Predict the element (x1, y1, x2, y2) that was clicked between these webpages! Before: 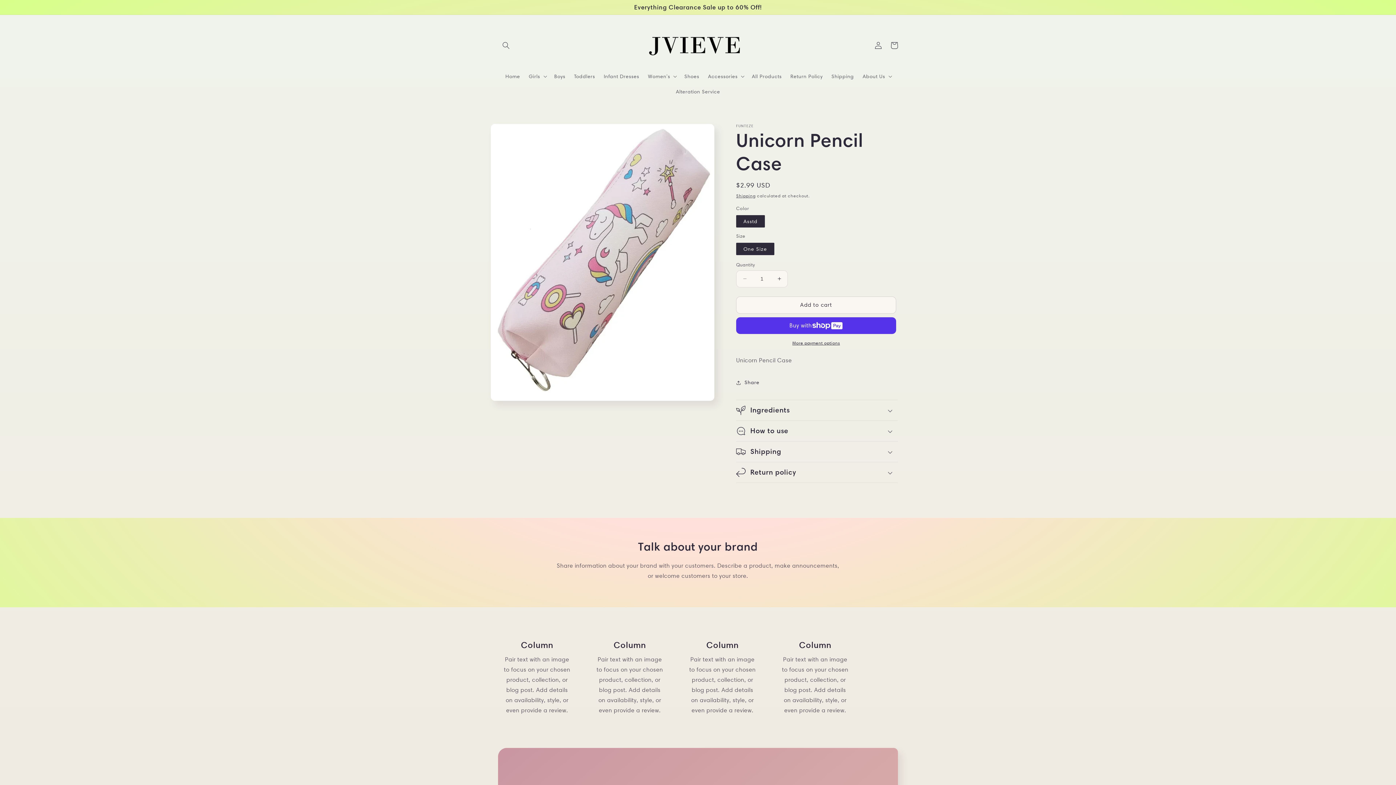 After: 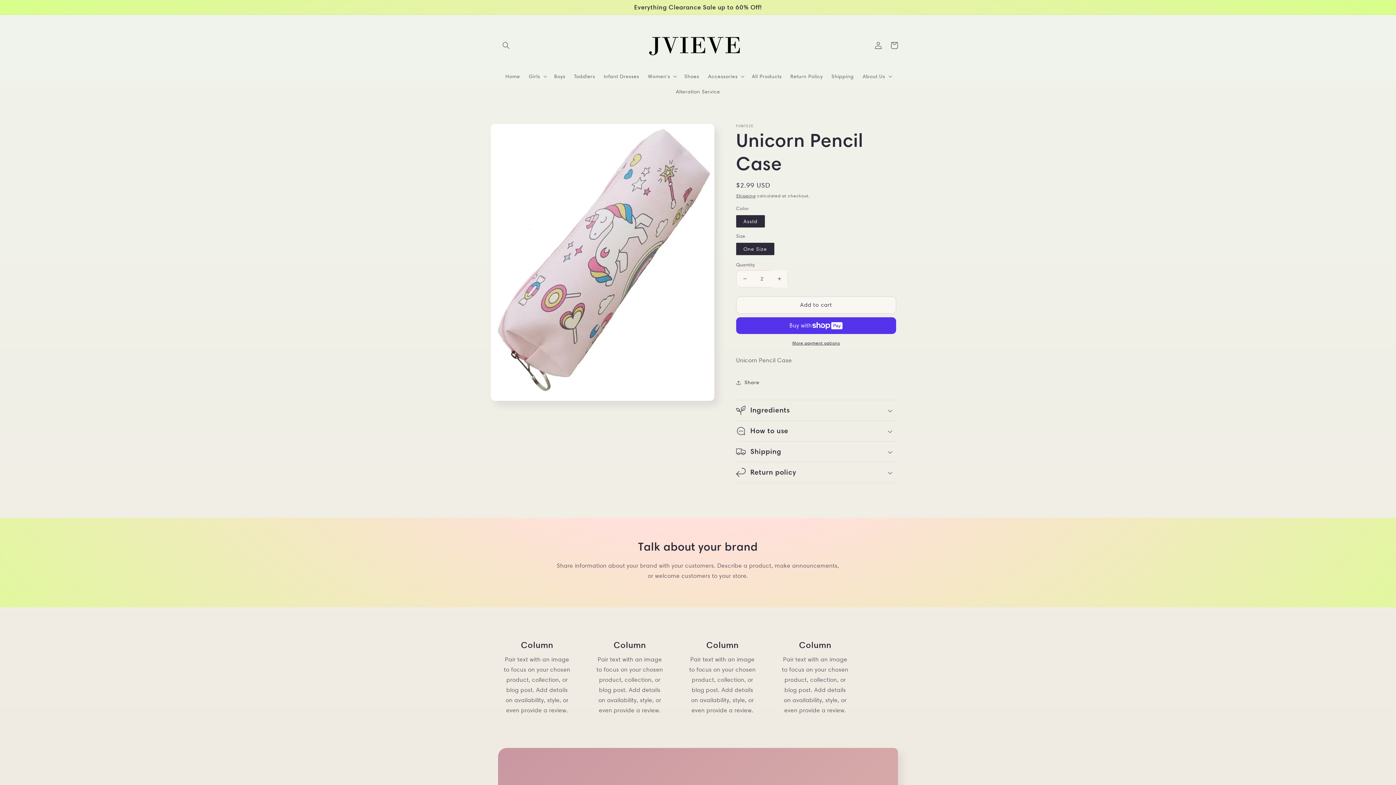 Action: label: Increase quantity for Unicorn Pencil Case bbox: (771, 270, 787, 287)